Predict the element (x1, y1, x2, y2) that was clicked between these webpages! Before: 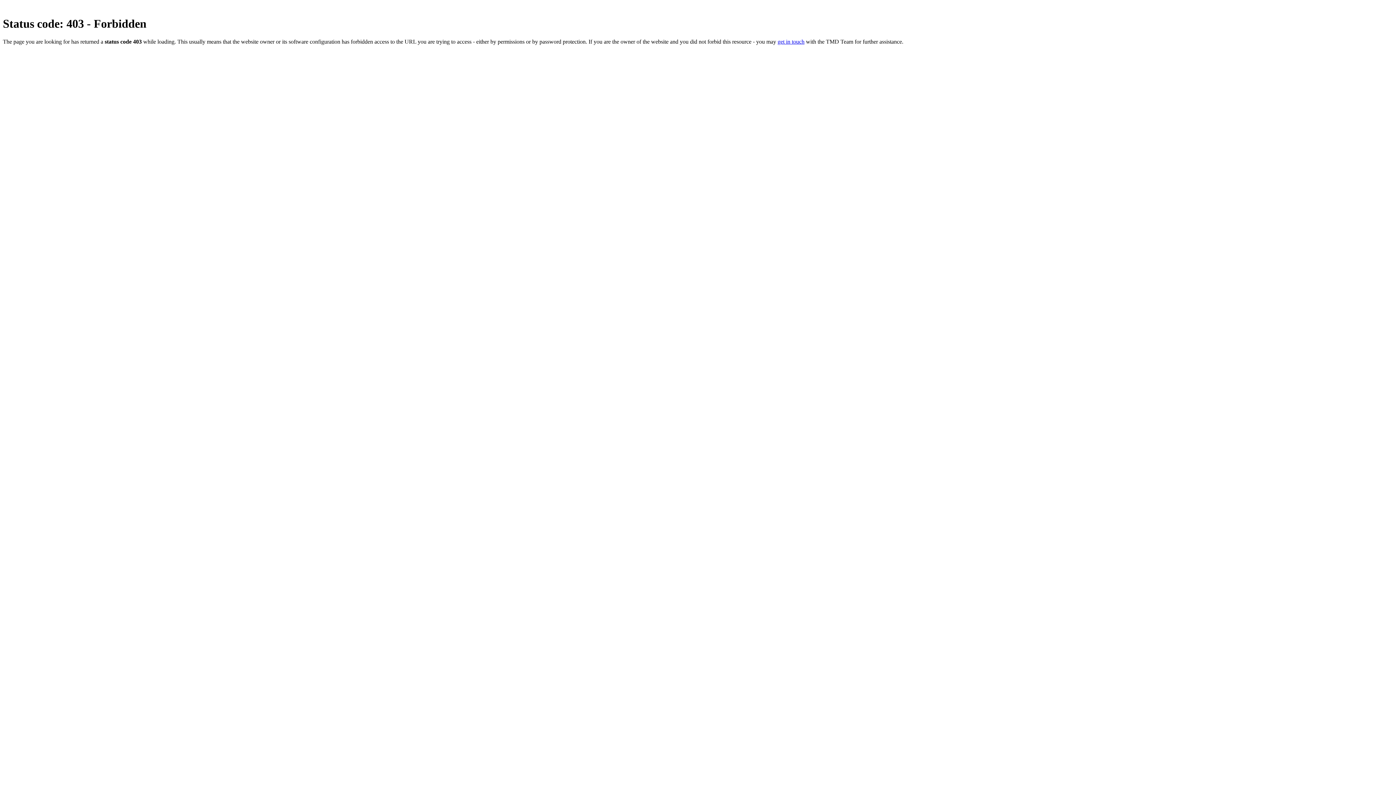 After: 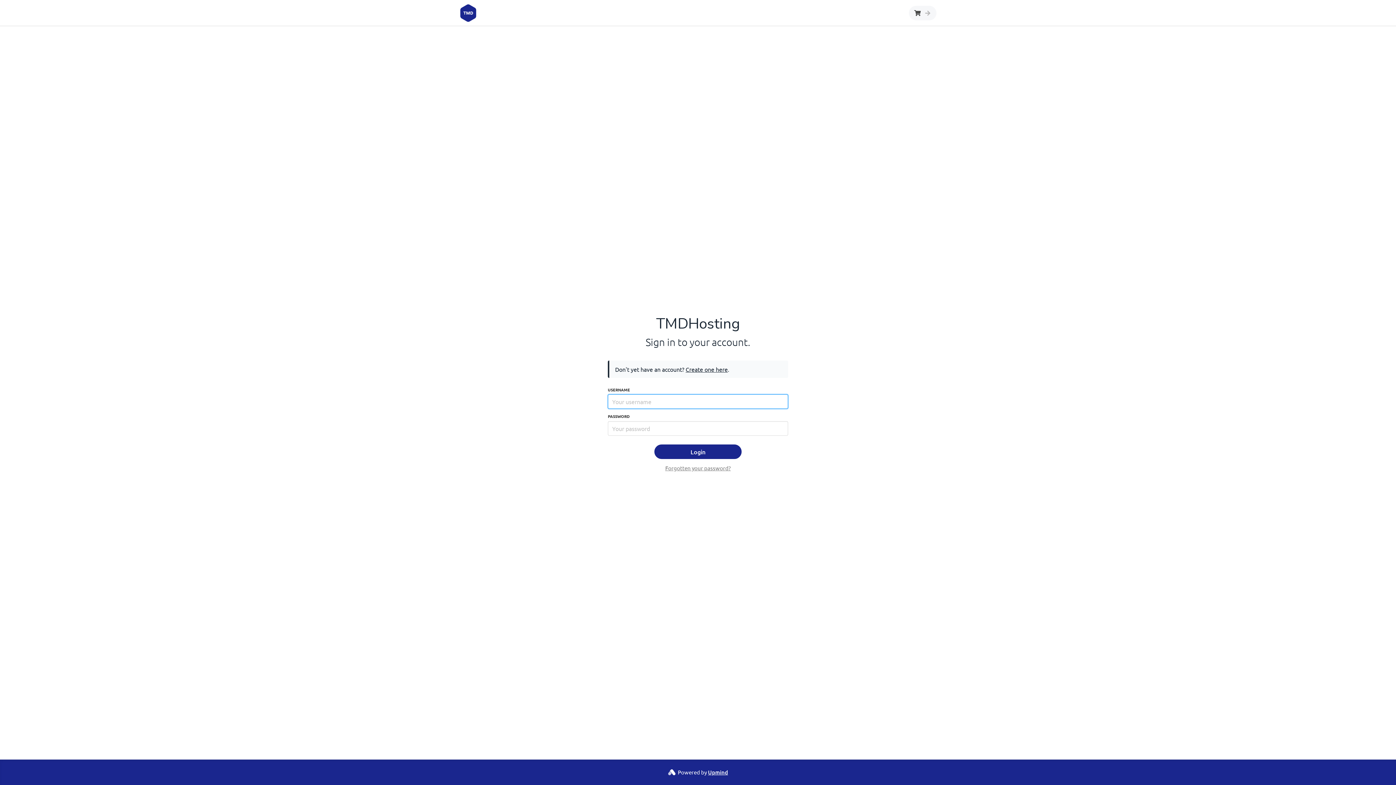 Action: bbox: (777, 38, 804, 44) label: get in touch